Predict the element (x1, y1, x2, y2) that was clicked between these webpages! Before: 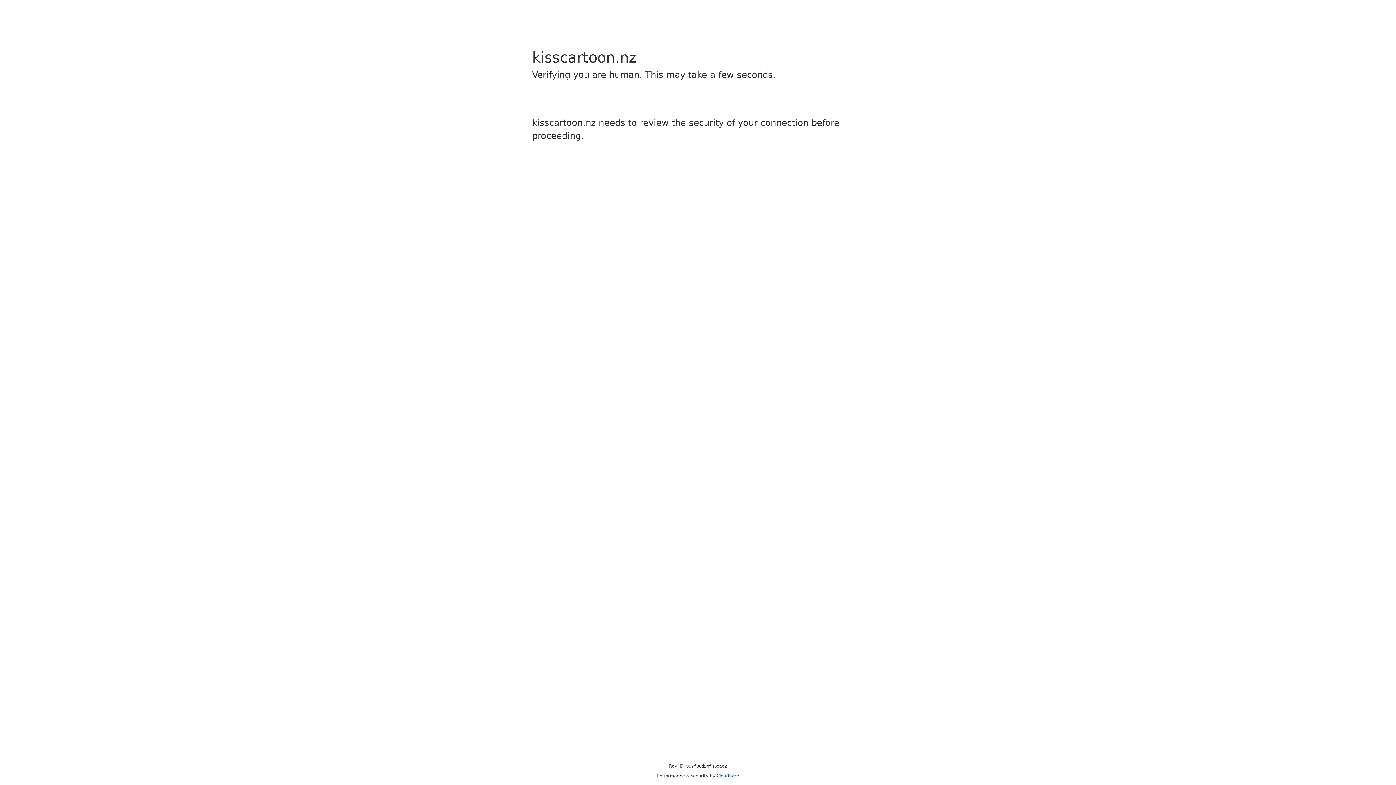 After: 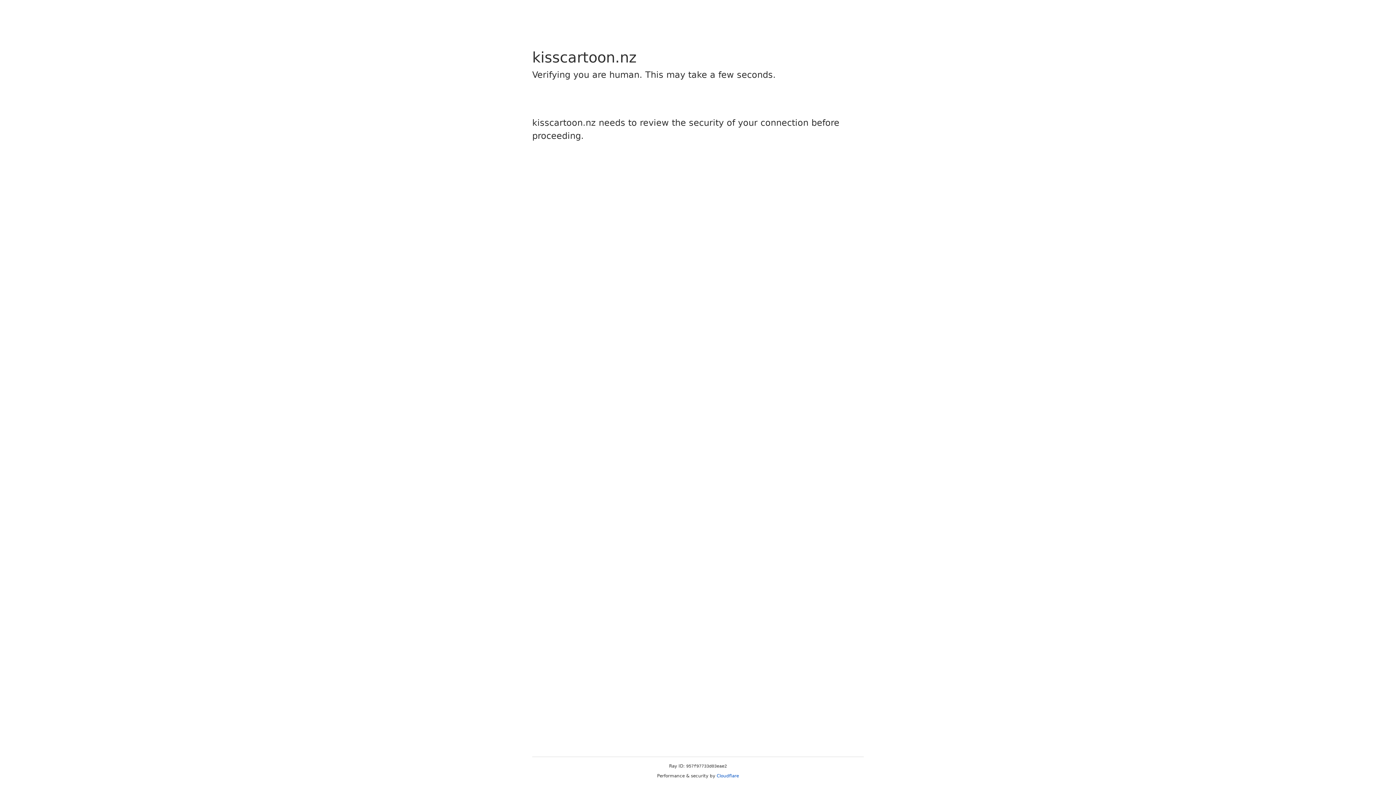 Action: label: Cloudflare bbox: (716, 773, 739, 778)